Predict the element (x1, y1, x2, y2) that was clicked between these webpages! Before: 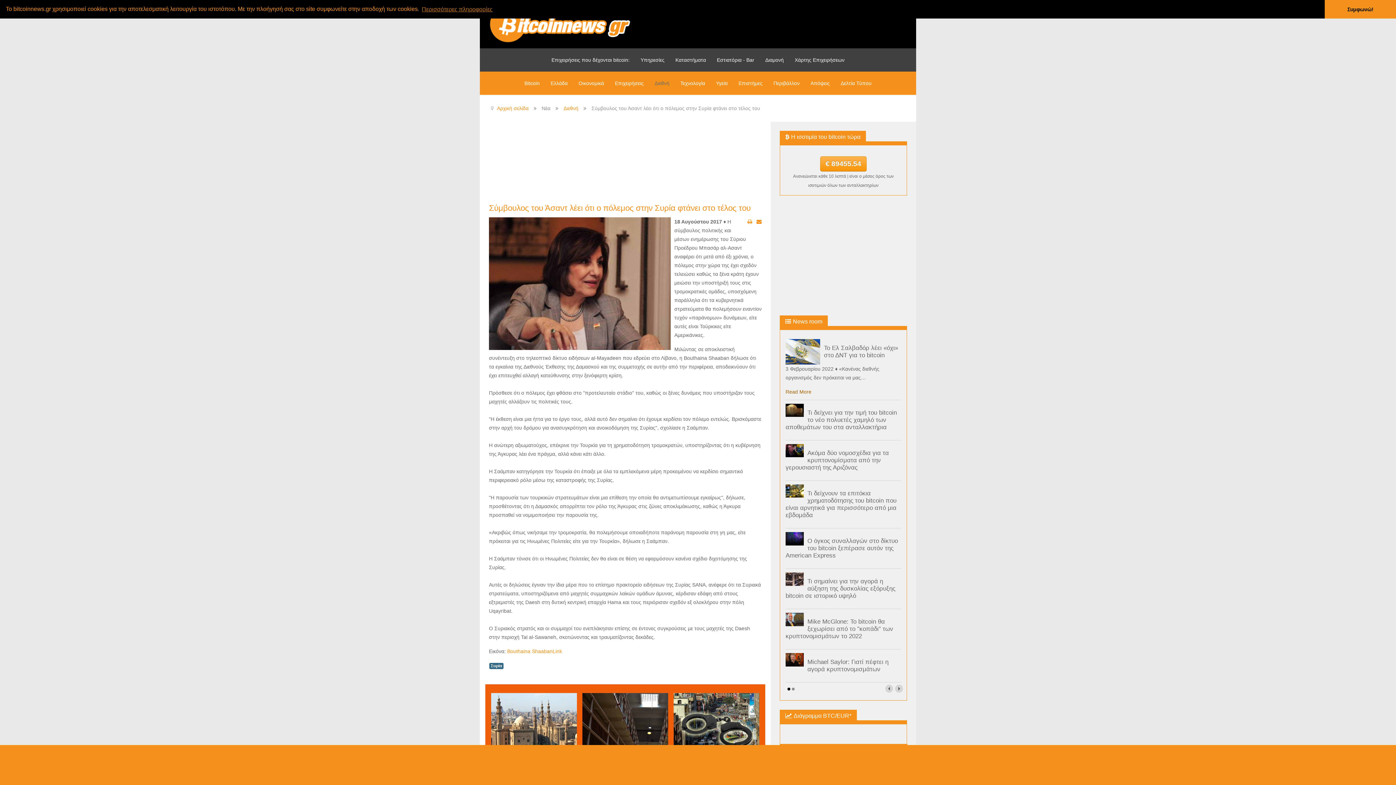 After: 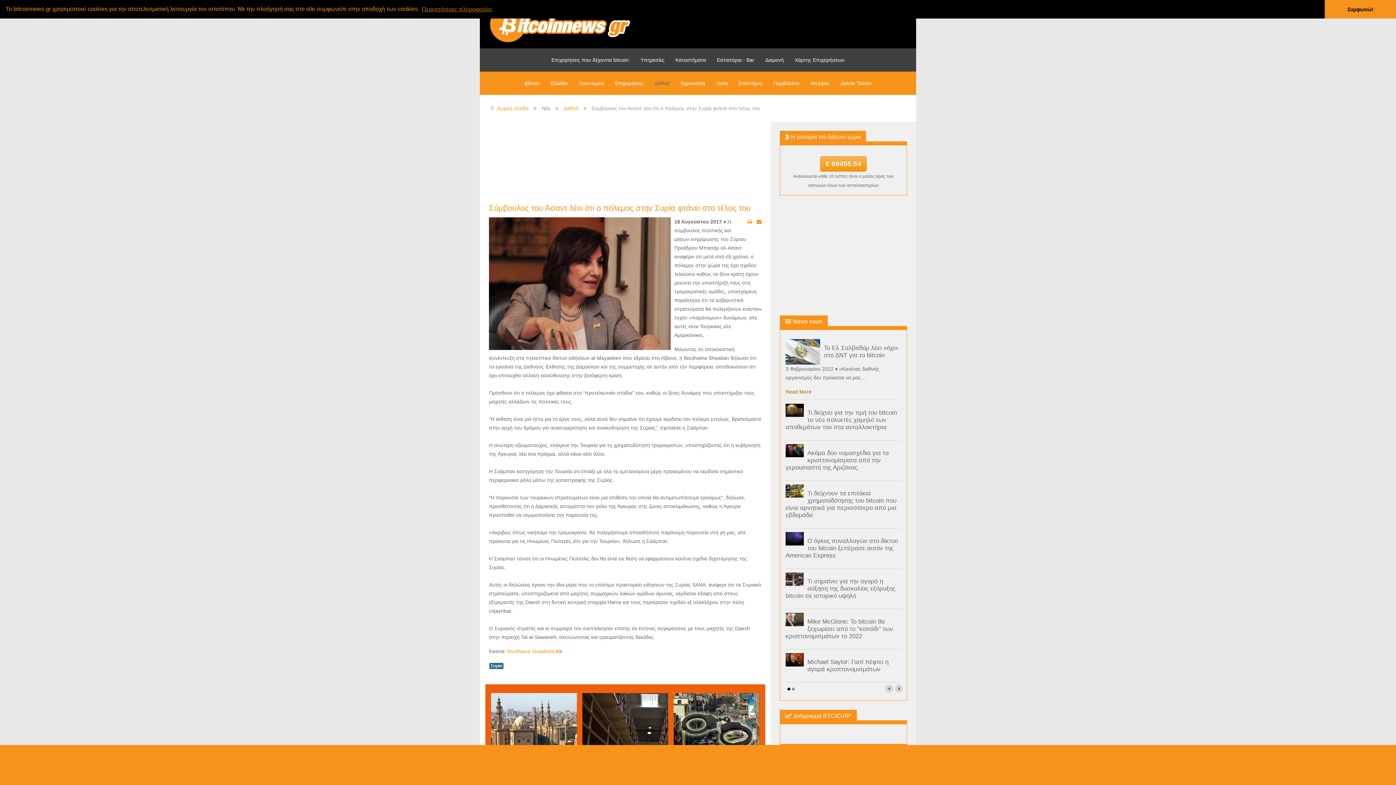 Action: bbox: (552, 648, 562, 654) label: Link